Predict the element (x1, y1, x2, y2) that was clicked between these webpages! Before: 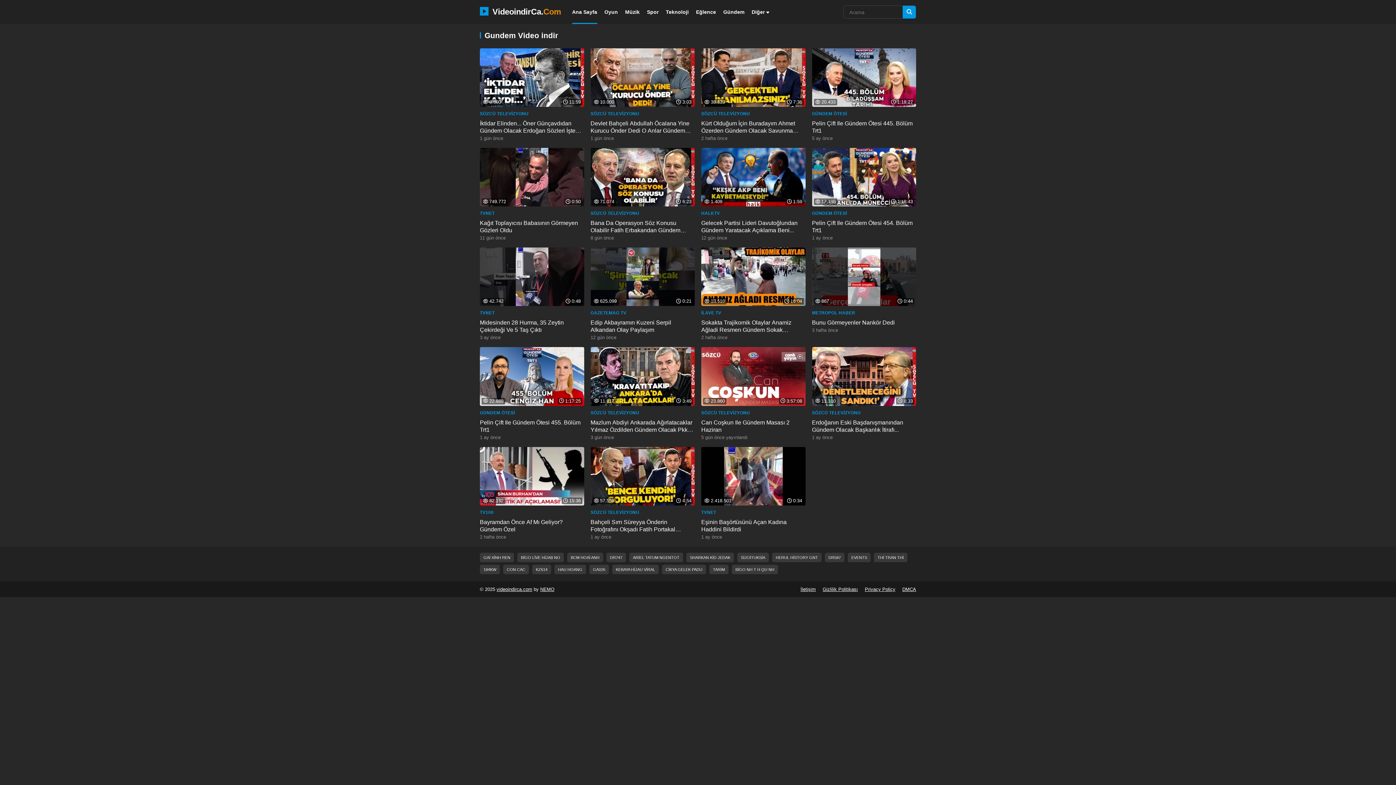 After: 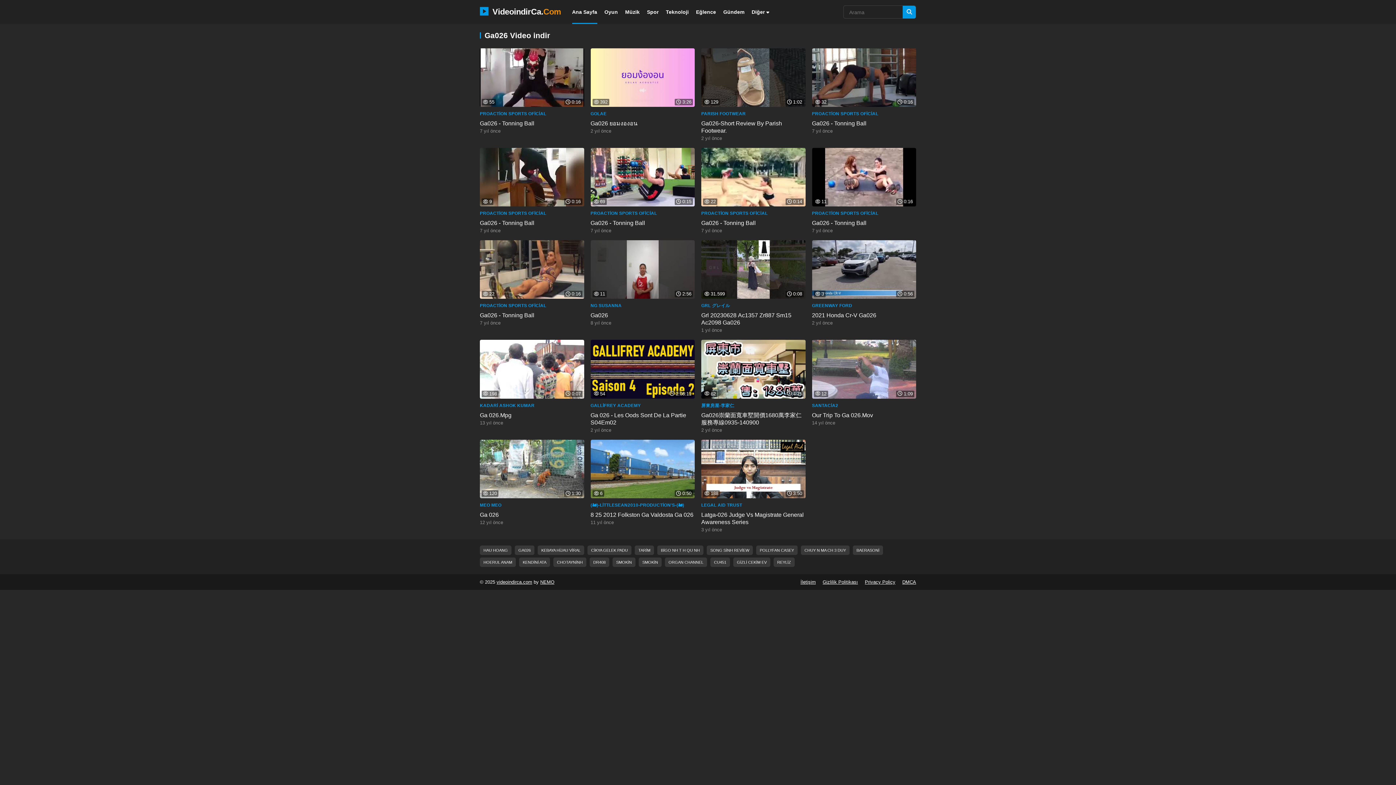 Action: bbox: (589, 565, 609, 574) label: GA026